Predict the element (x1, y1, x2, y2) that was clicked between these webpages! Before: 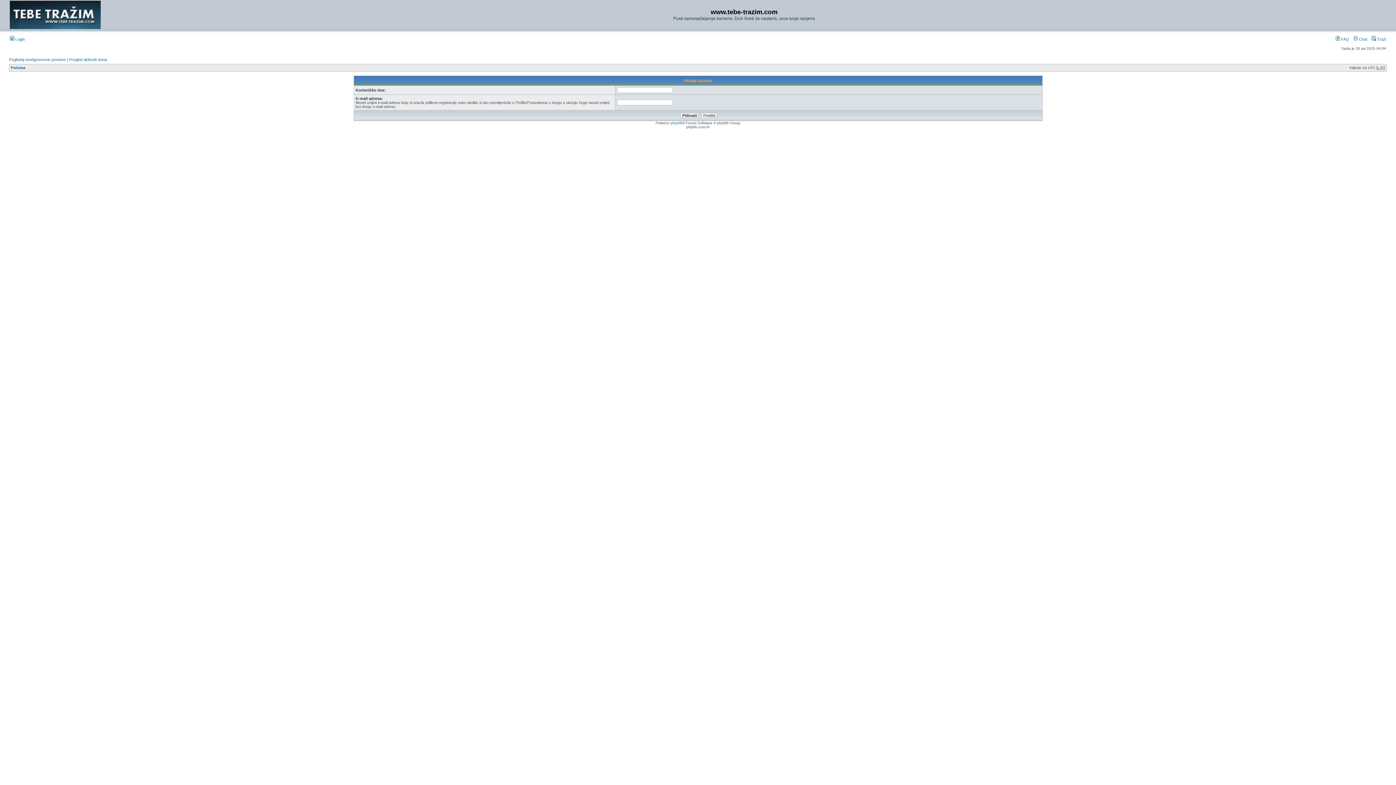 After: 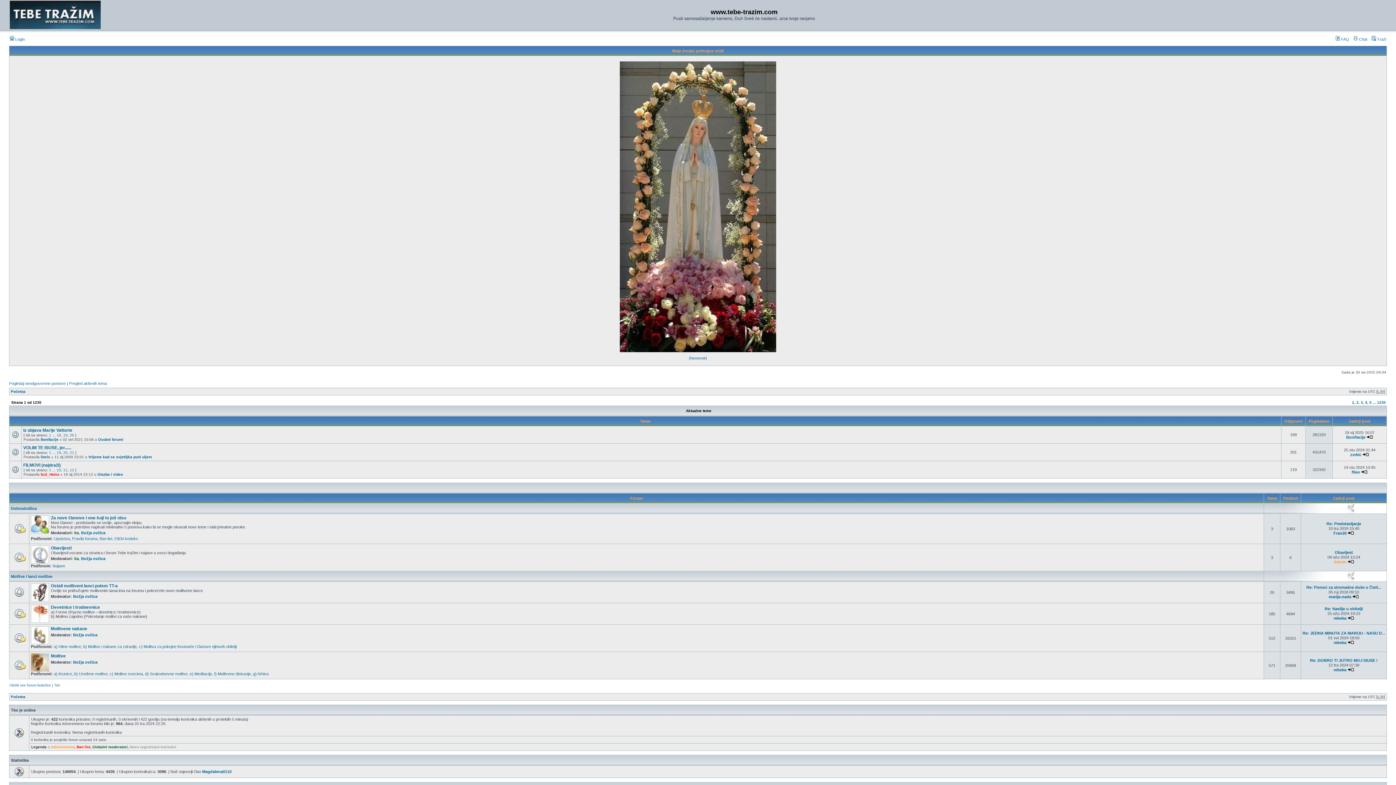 Action: bbox: (10, 65, 25, 69) label: Početna